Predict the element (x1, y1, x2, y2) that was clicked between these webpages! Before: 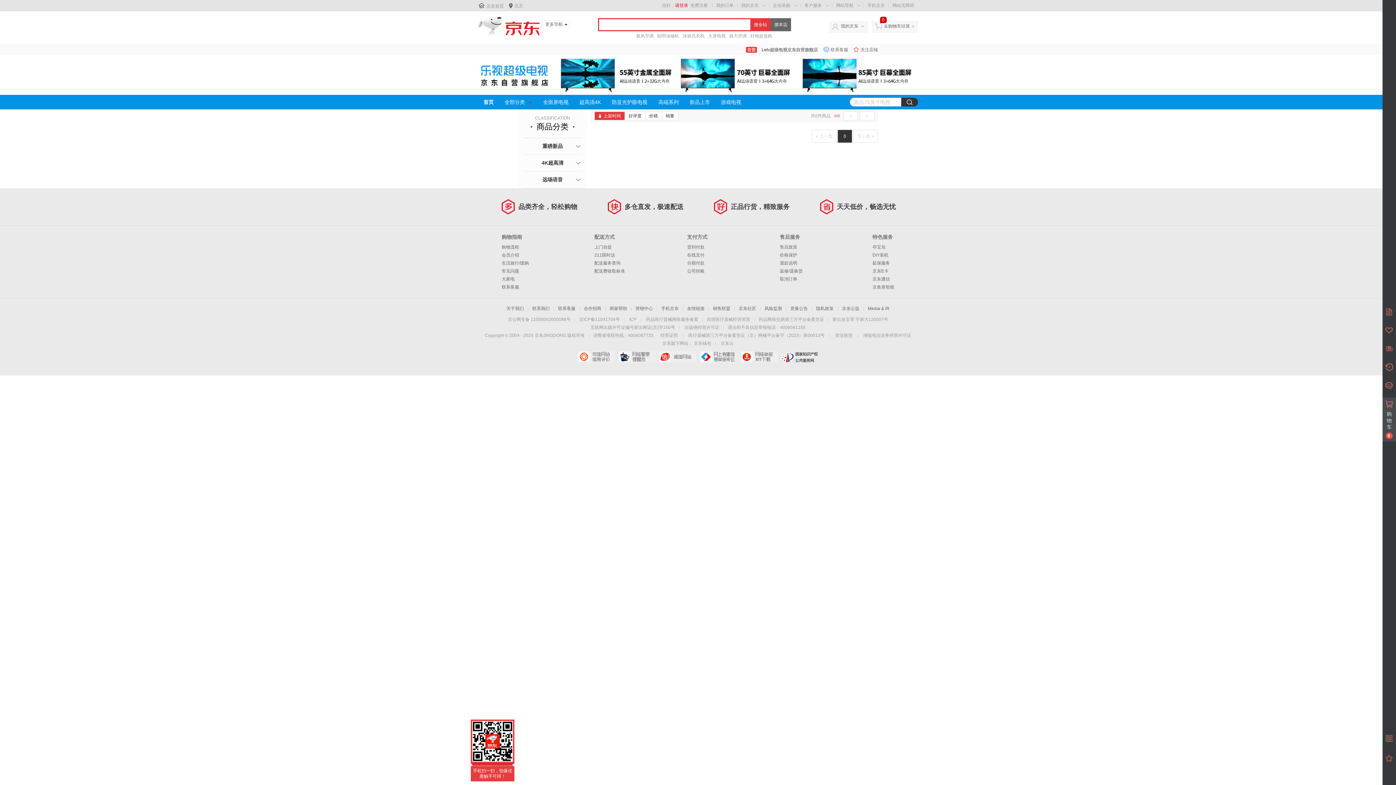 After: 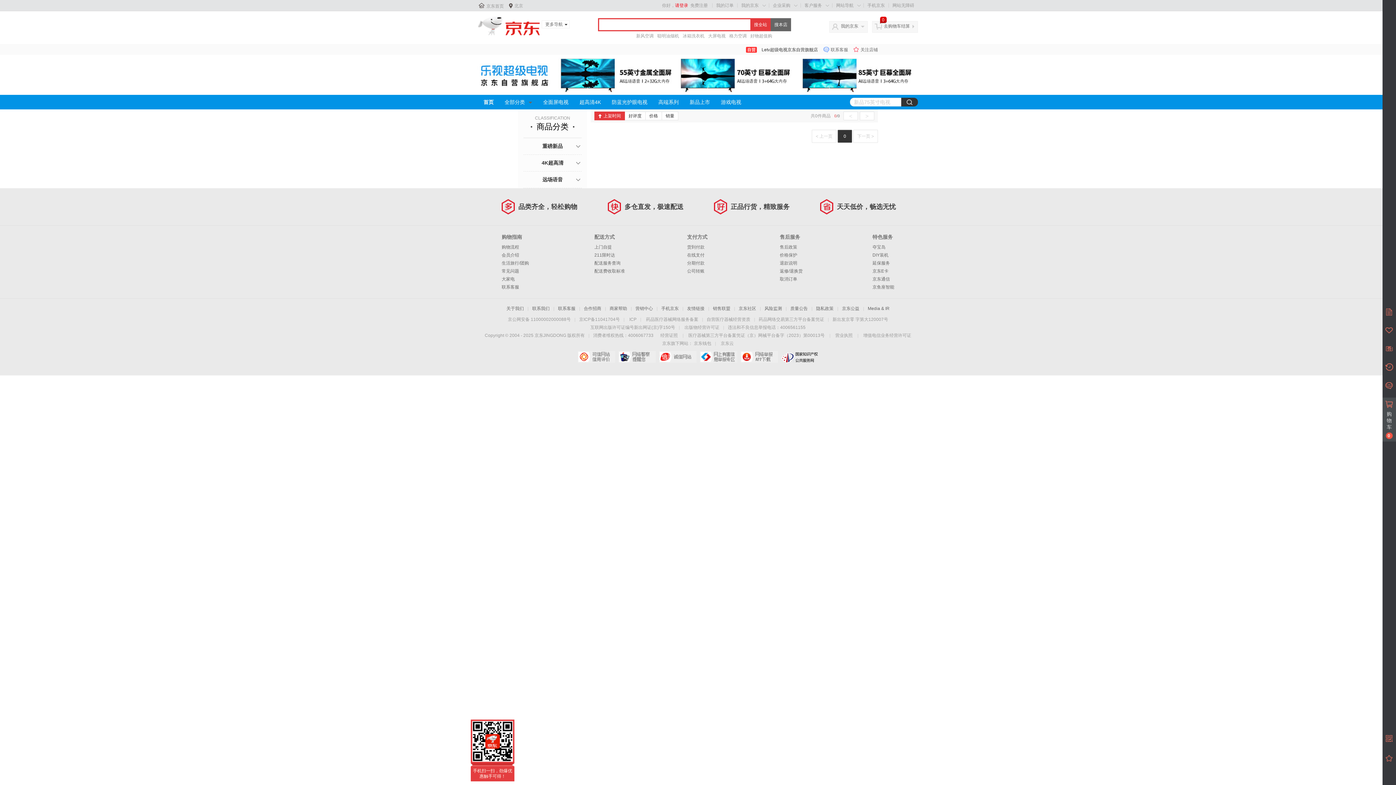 Action: label: 上架时间 bbox: (594, 111, 625, 120)